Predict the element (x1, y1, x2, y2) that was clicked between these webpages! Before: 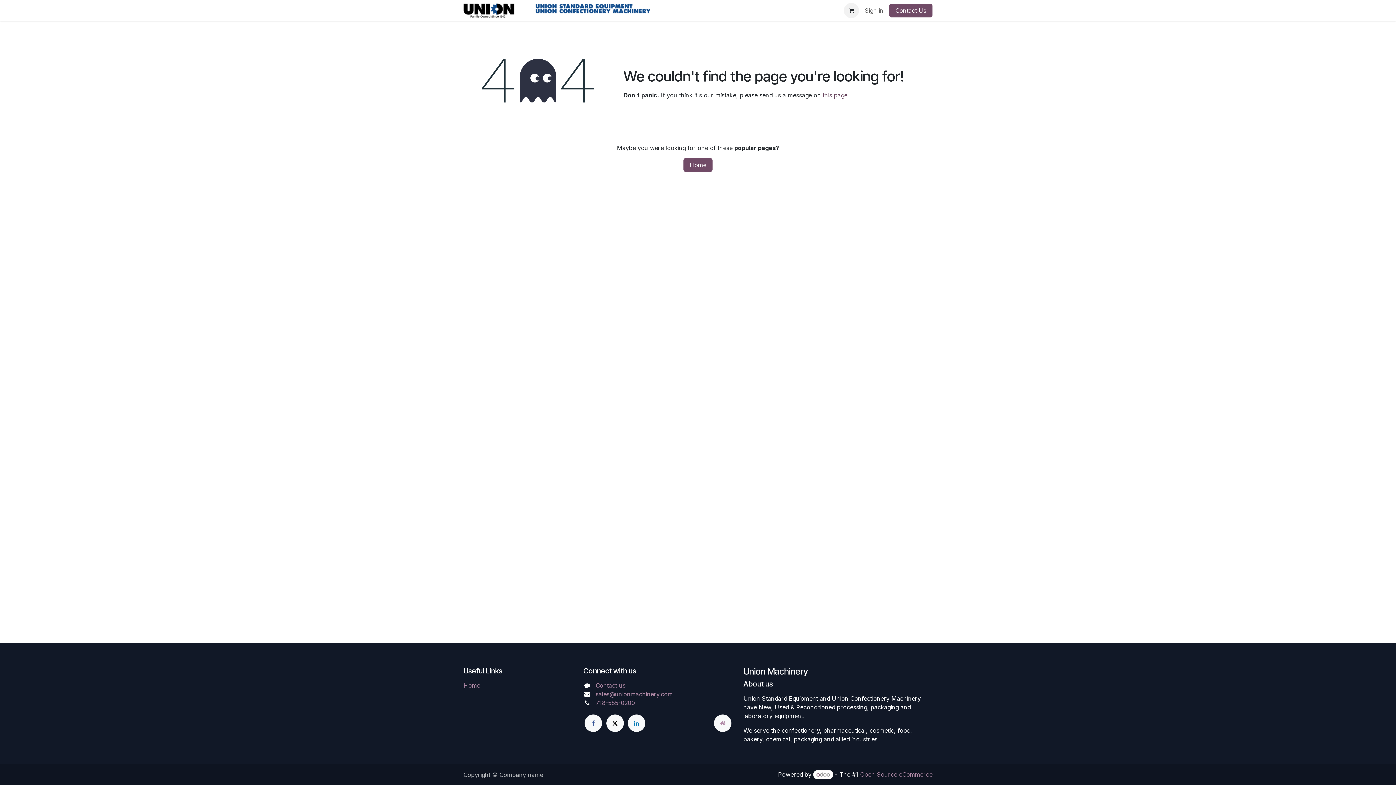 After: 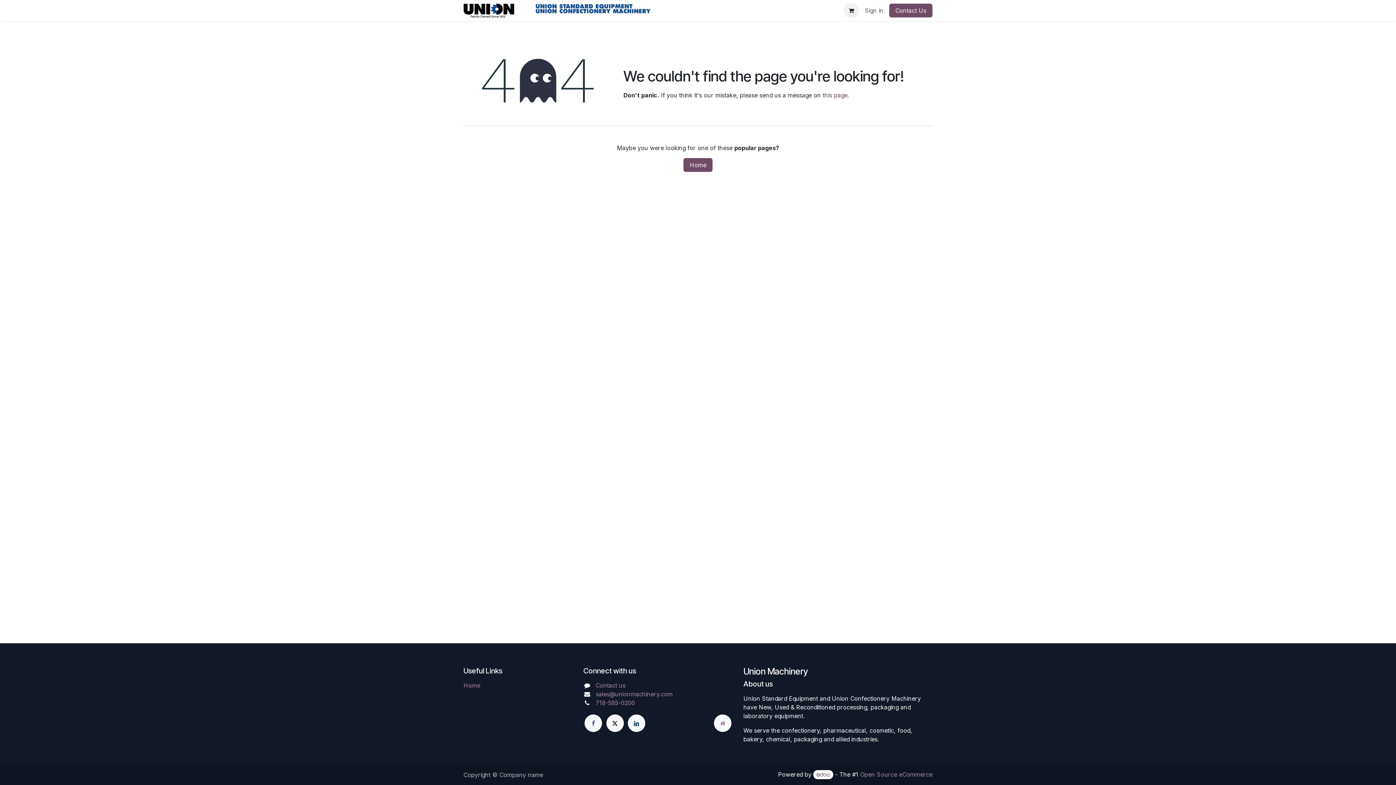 Action: bbox: (627, 714, 645, 732)